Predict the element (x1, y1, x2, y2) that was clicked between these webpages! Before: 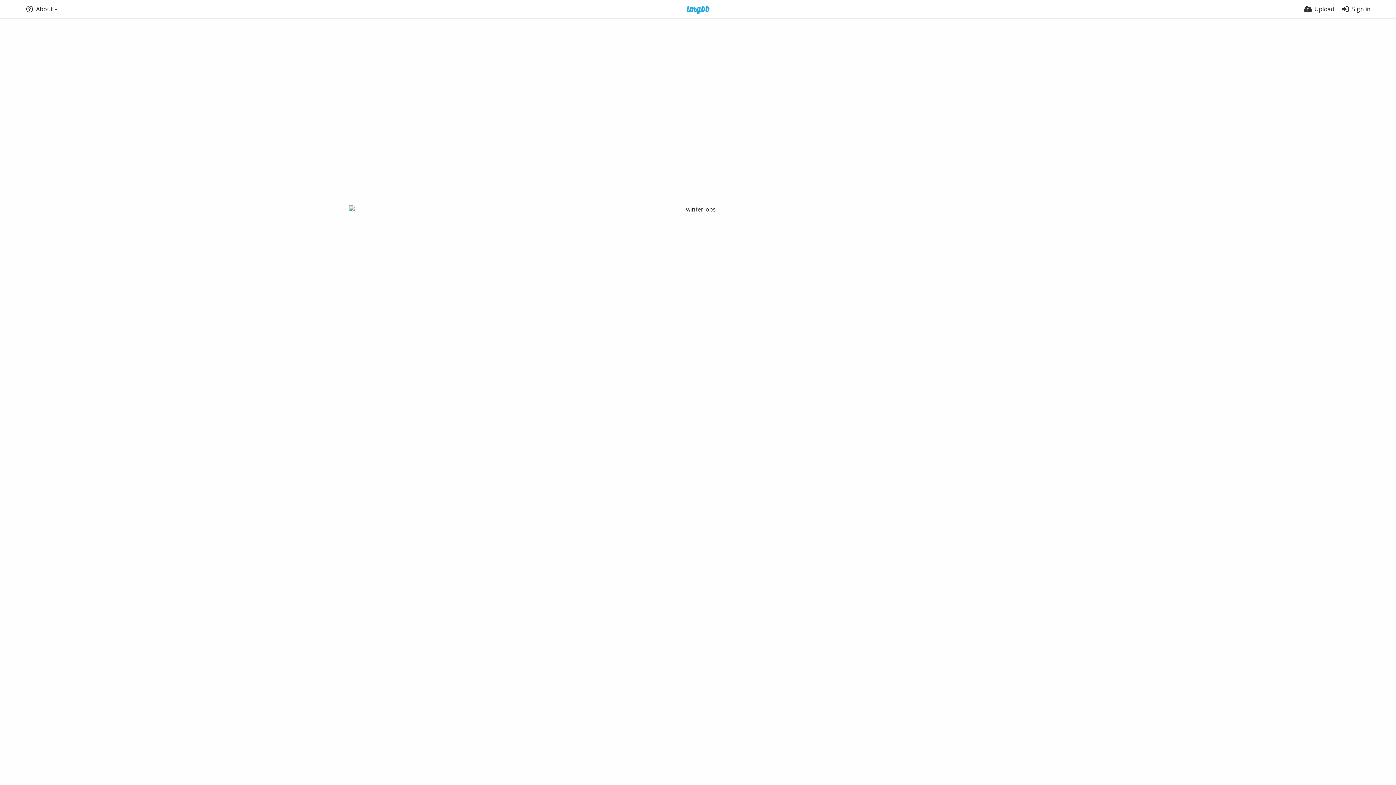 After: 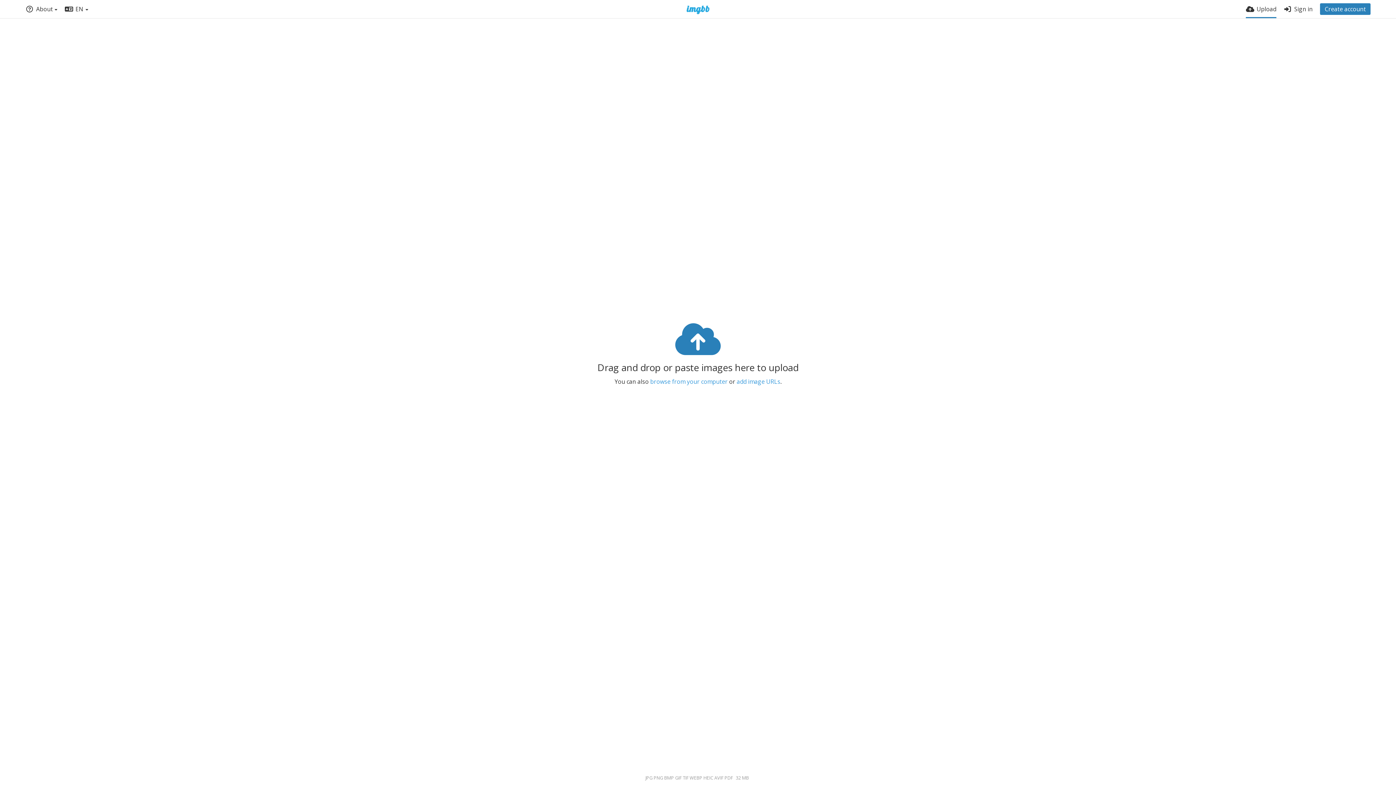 Action: label: Upload bbox: (1304, 0, 1334, 18)